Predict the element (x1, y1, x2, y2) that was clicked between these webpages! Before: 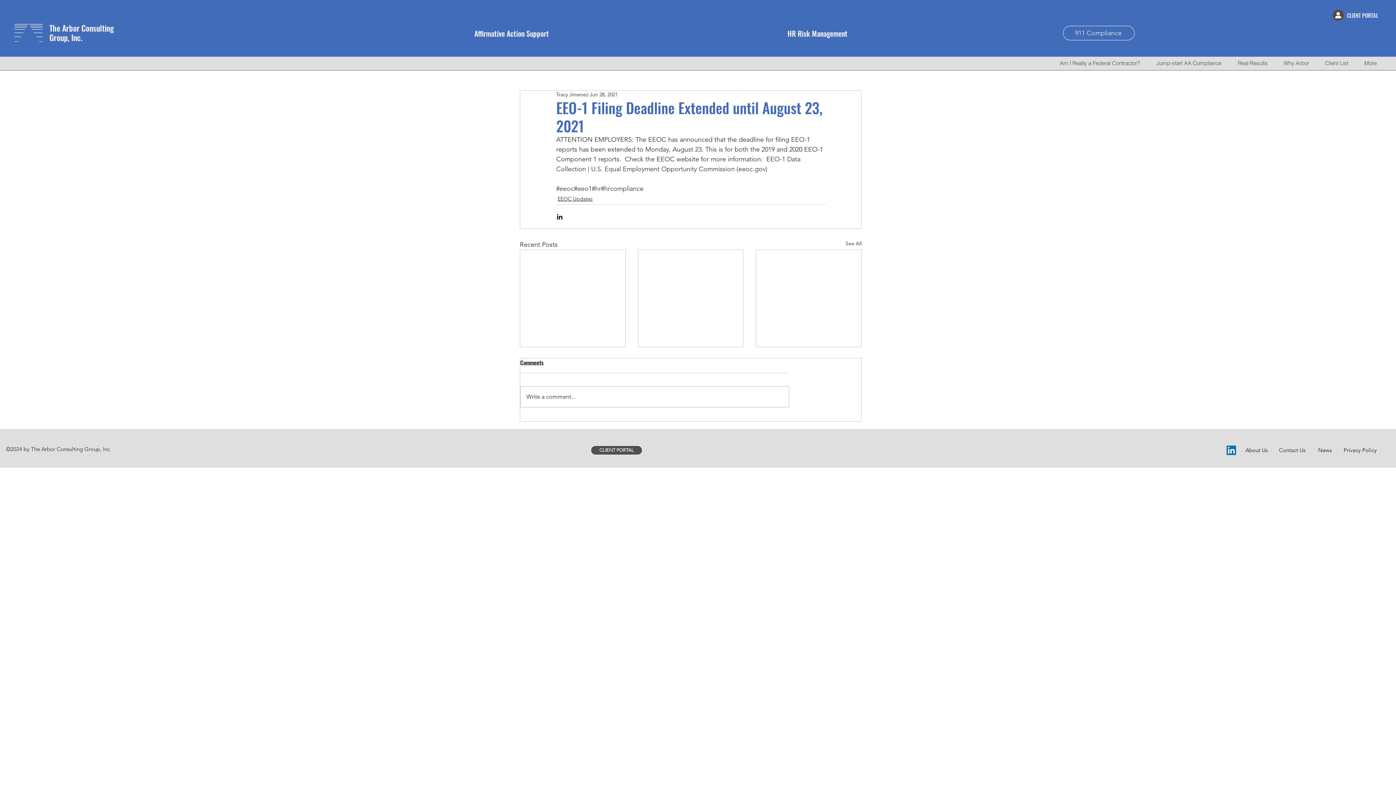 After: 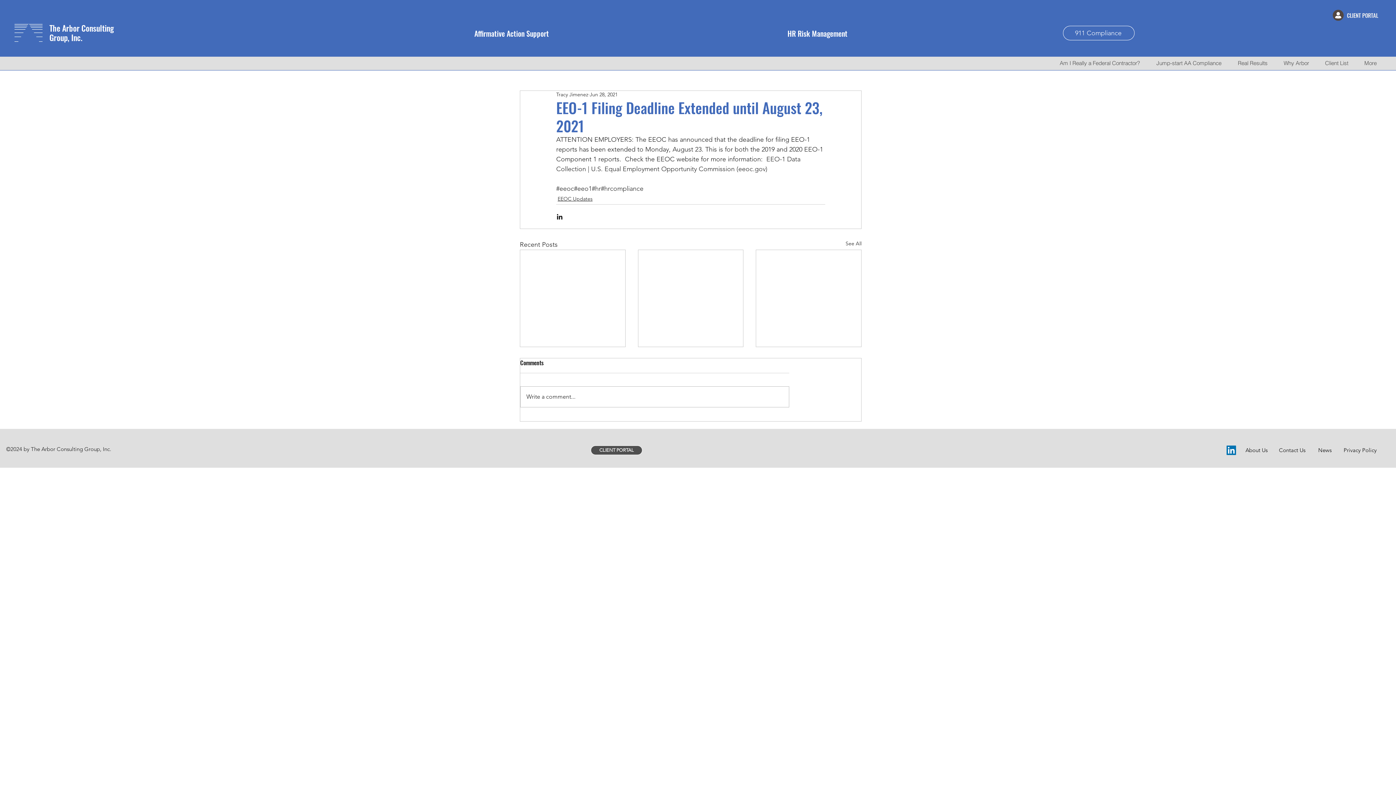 Action: bbox: (1226, 445, 1236, 455) label: linkedin